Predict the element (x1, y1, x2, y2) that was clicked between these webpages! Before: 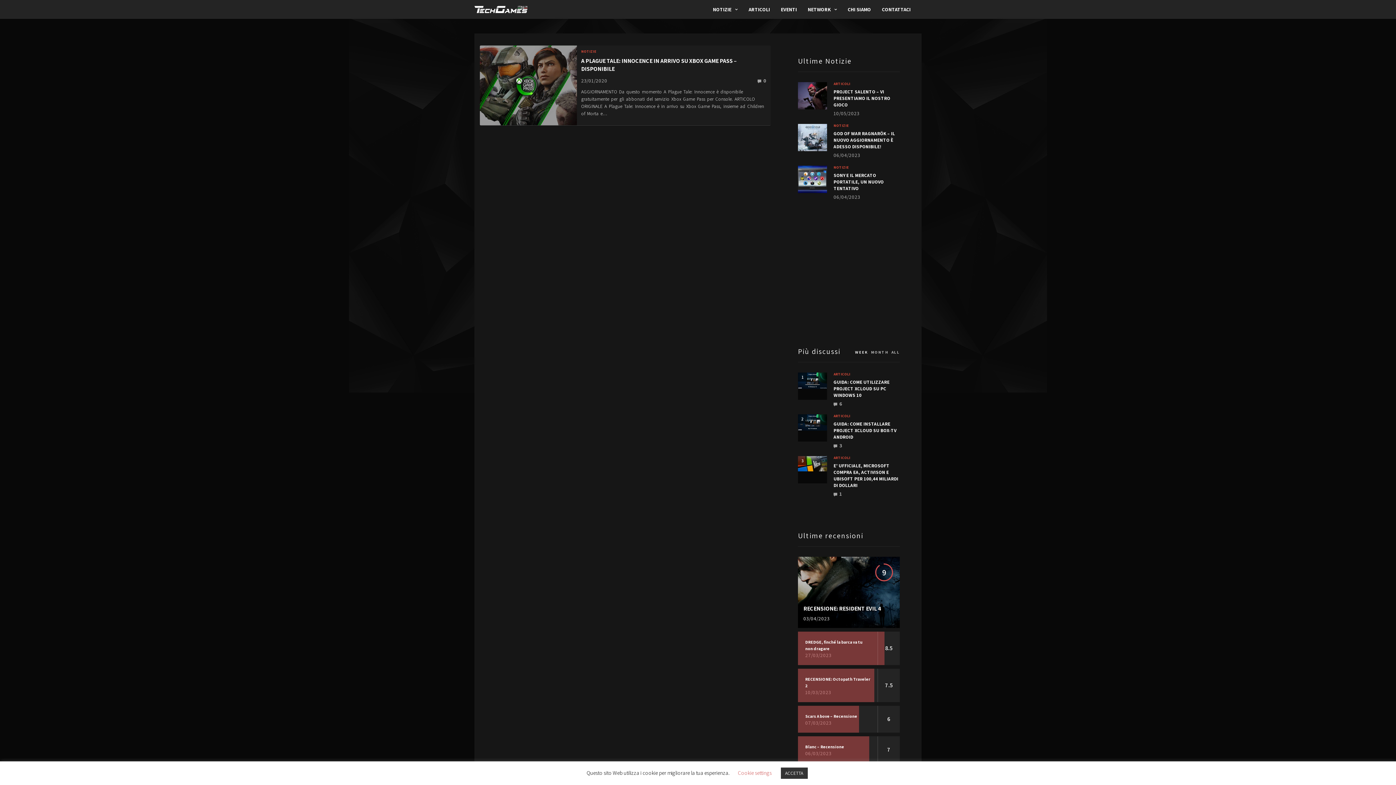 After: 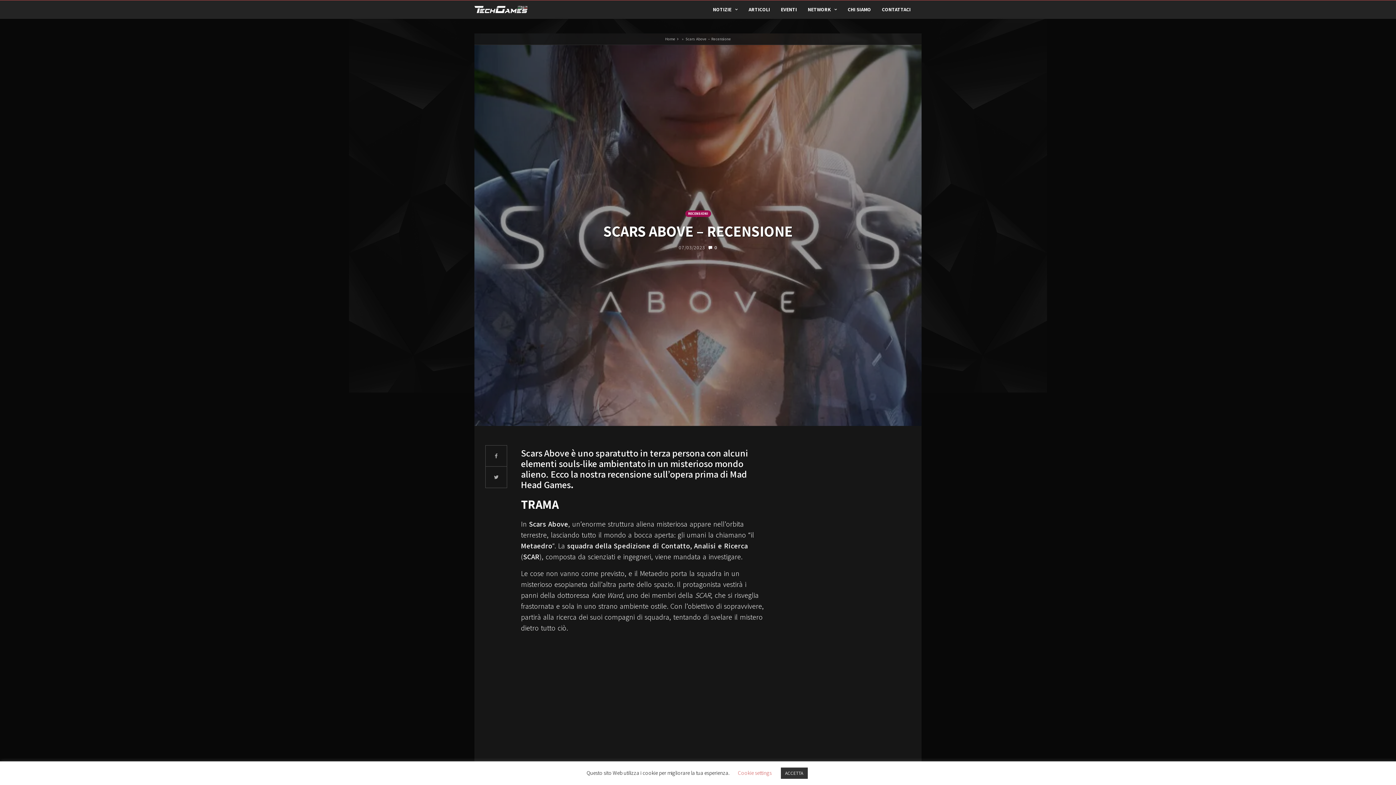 Action: bbox: (805, 713, 870, 720) label: Scars Above – Recensione